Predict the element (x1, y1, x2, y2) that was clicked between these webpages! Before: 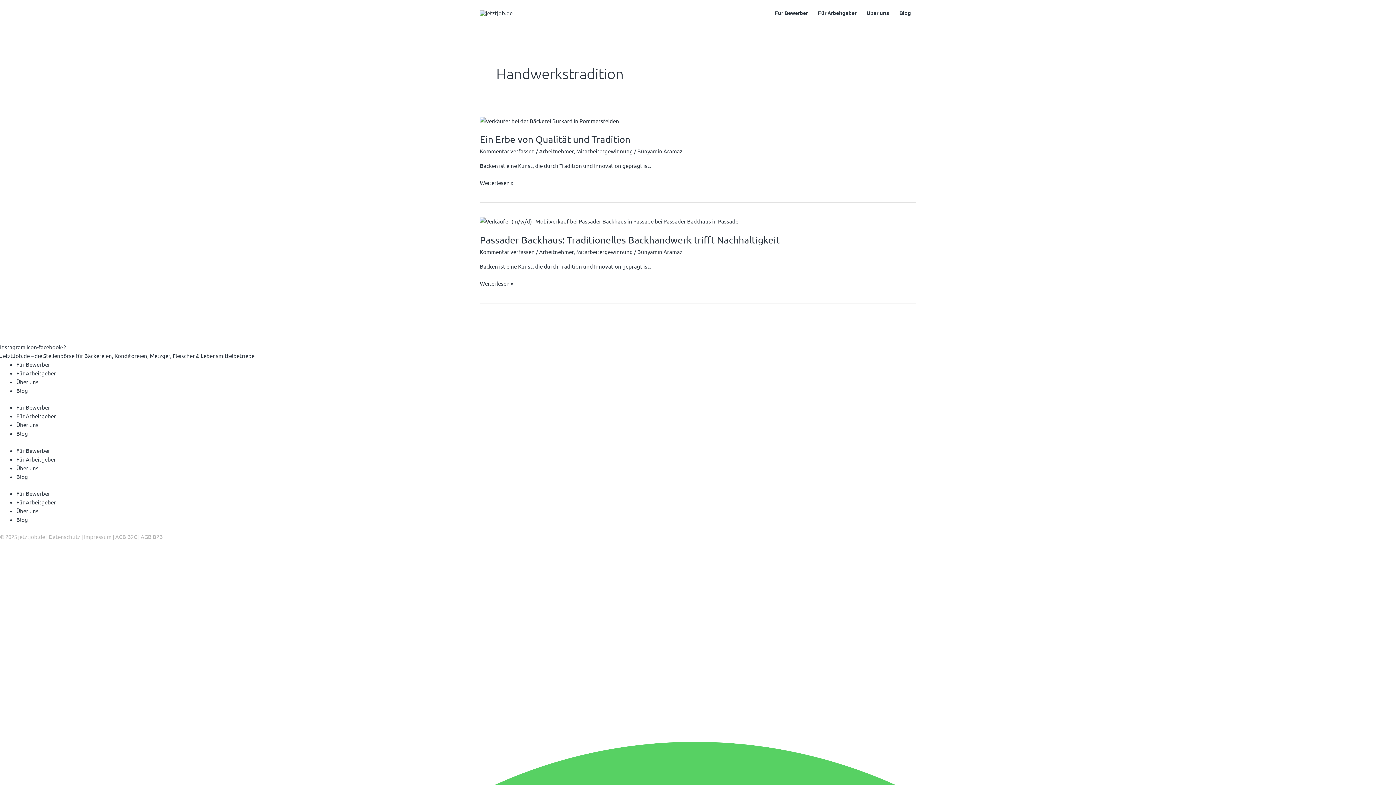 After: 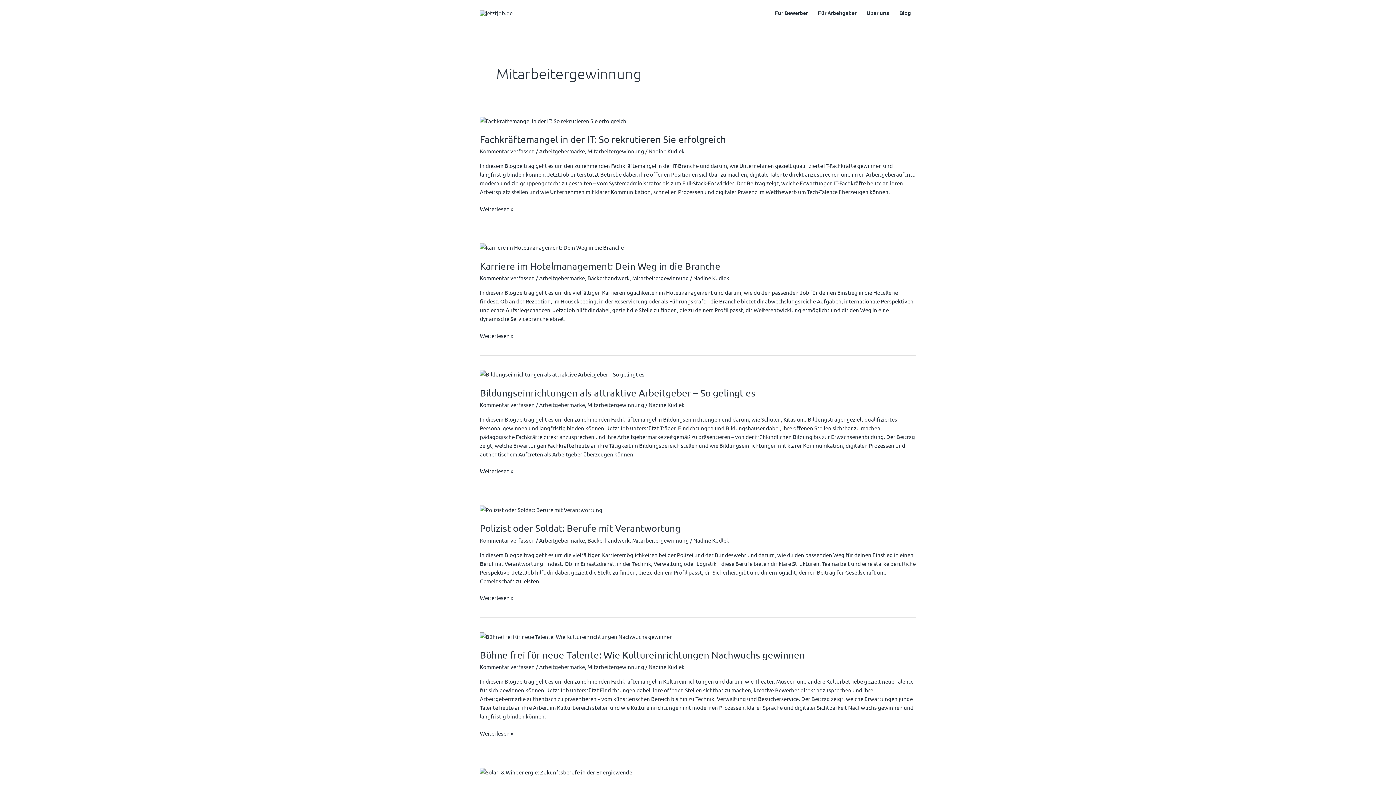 Action: bbox: (576, 248, 633, 255) label: Mitarbeitergewinnung